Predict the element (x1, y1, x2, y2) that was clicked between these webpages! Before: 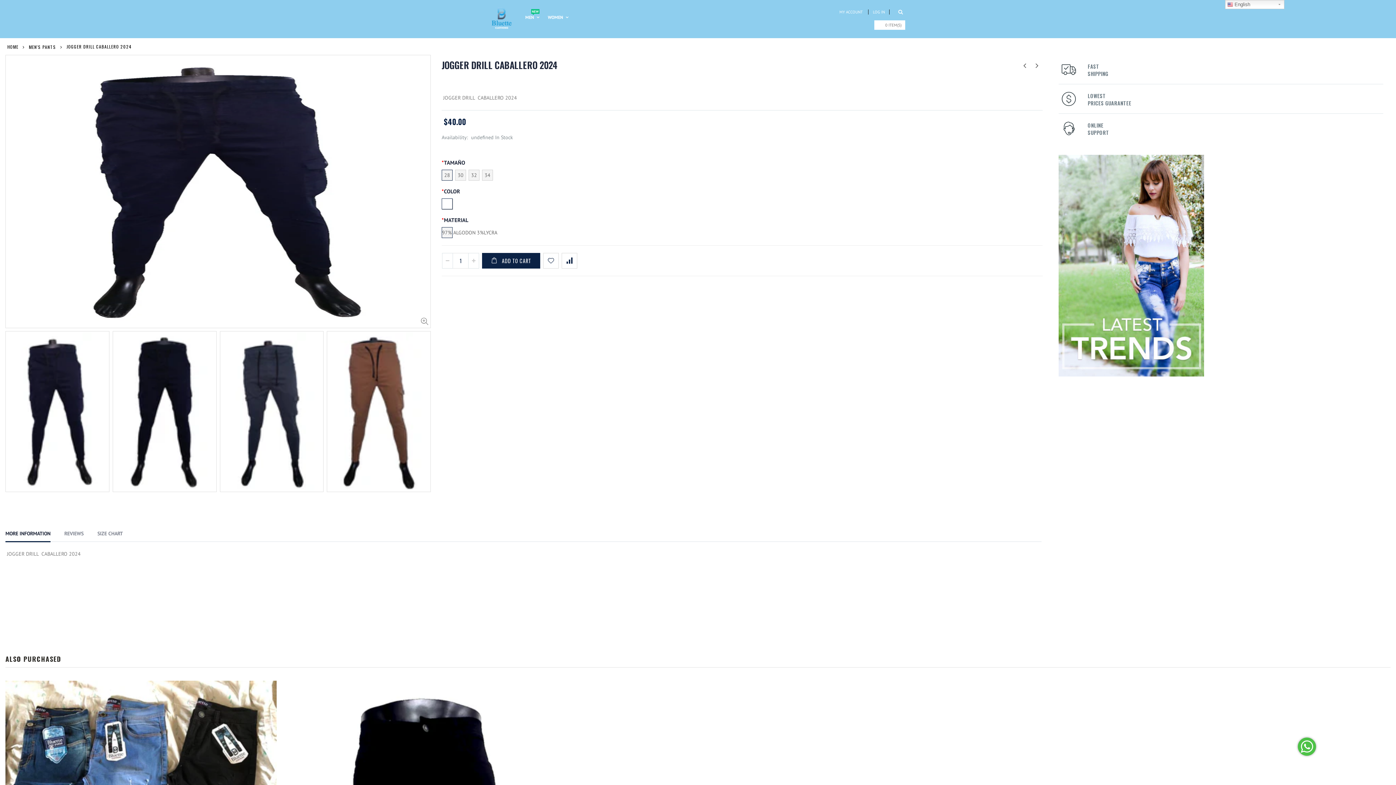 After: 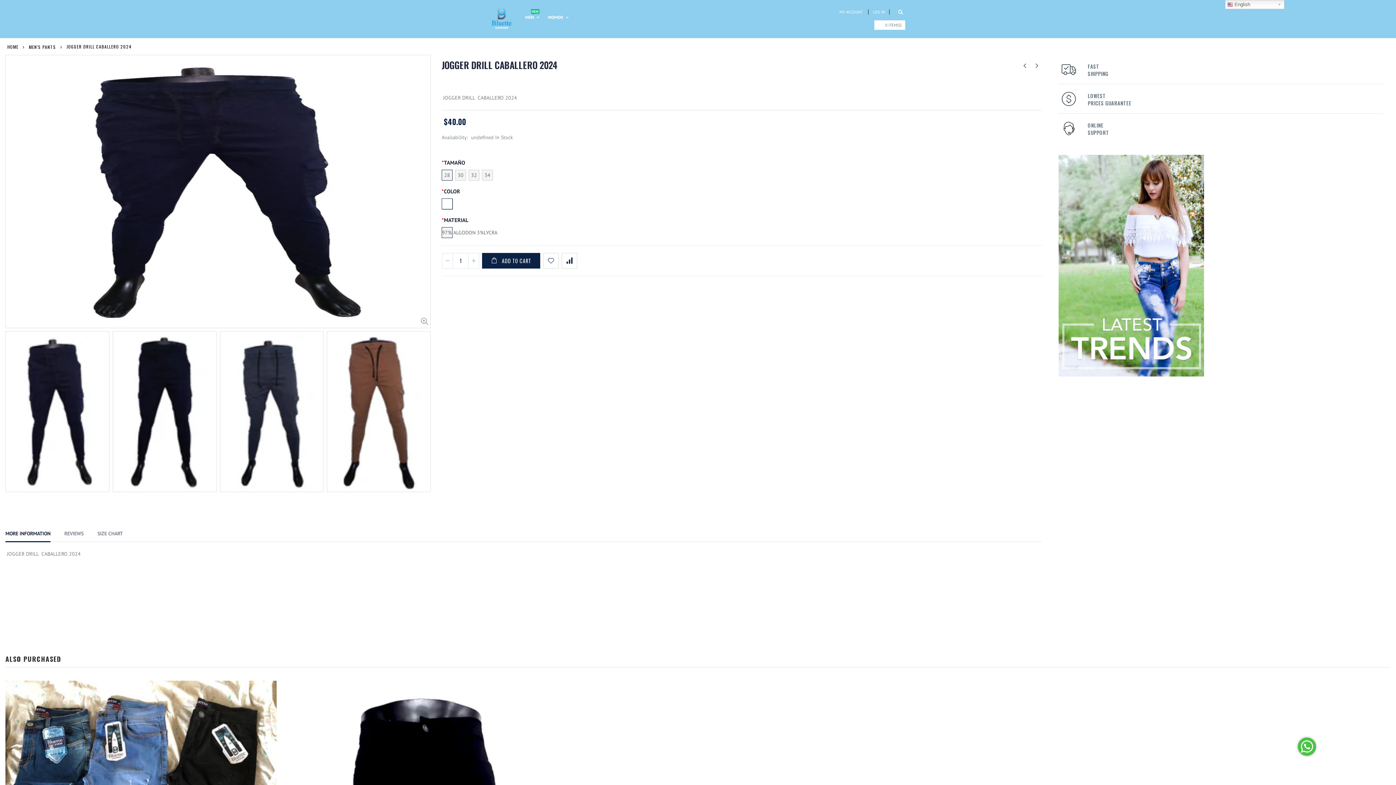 Action: bbox: (1058, 155, 1383, 376)